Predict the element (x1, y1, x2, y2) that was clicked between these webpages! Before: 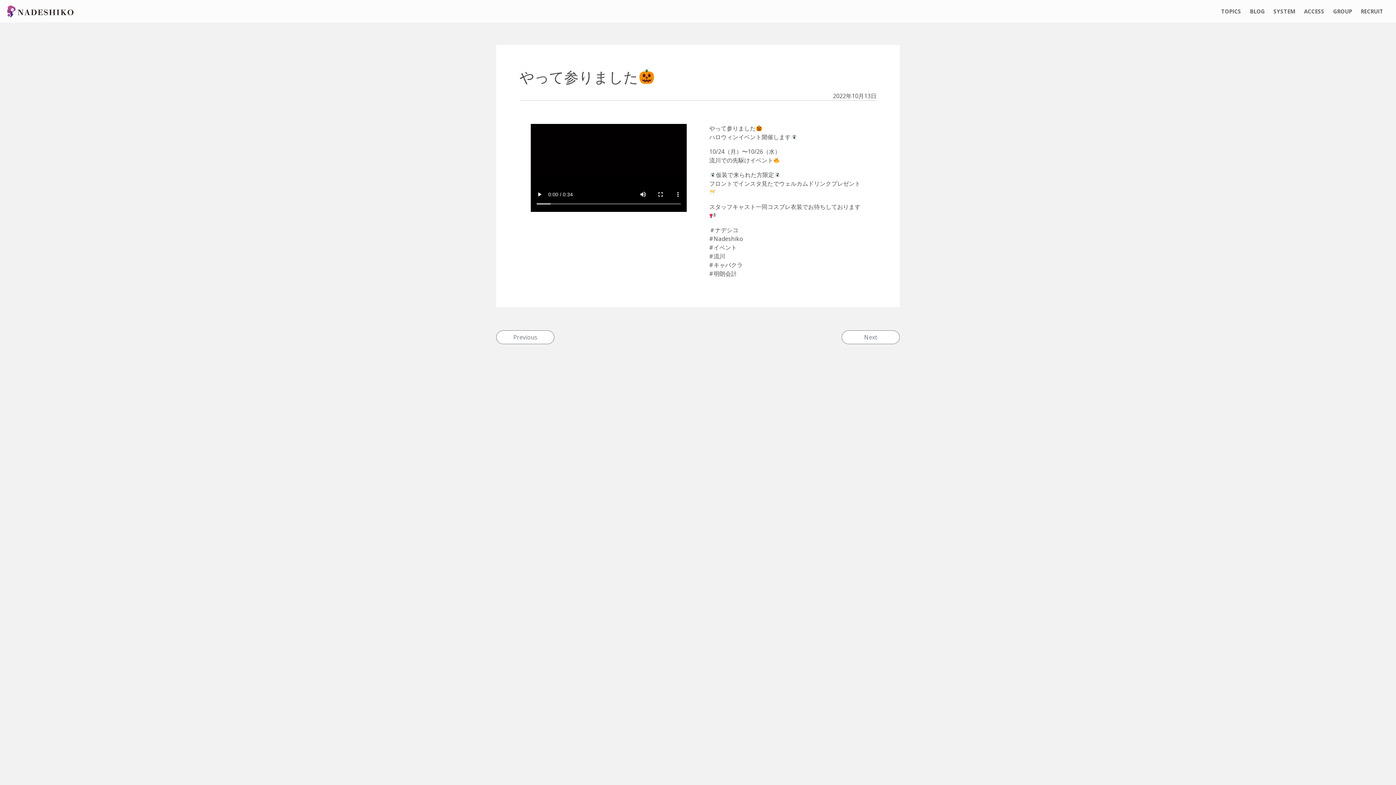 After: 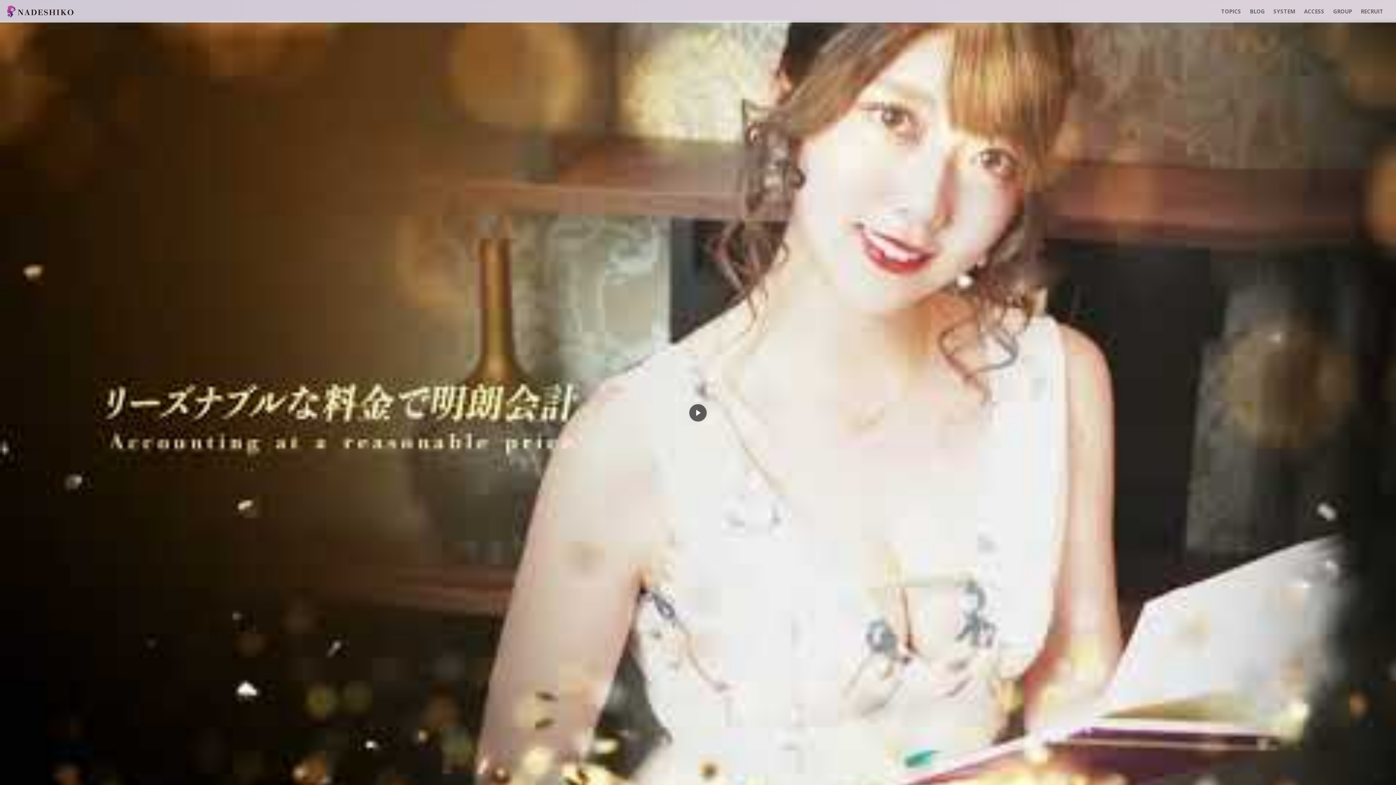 Action: bbox: (5, 4, 74, 18)